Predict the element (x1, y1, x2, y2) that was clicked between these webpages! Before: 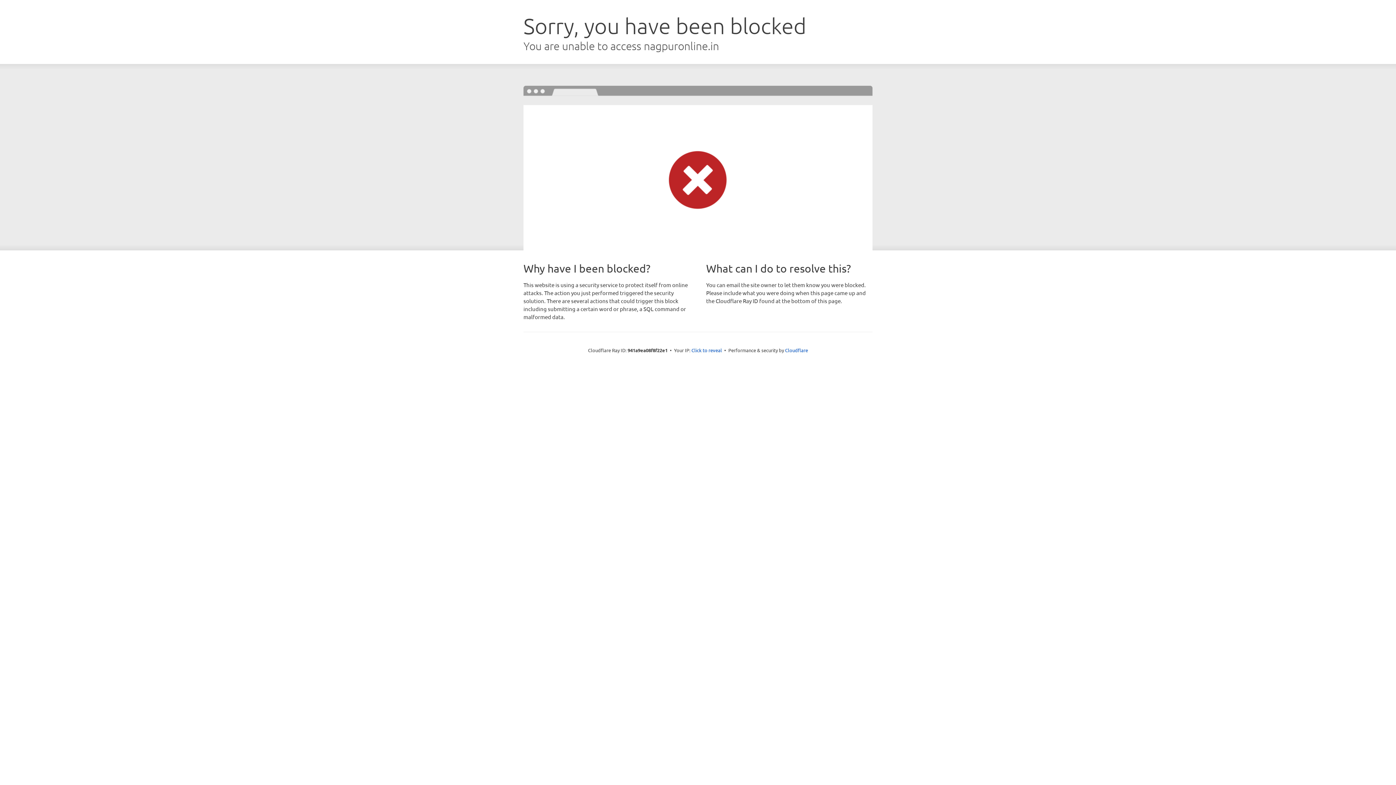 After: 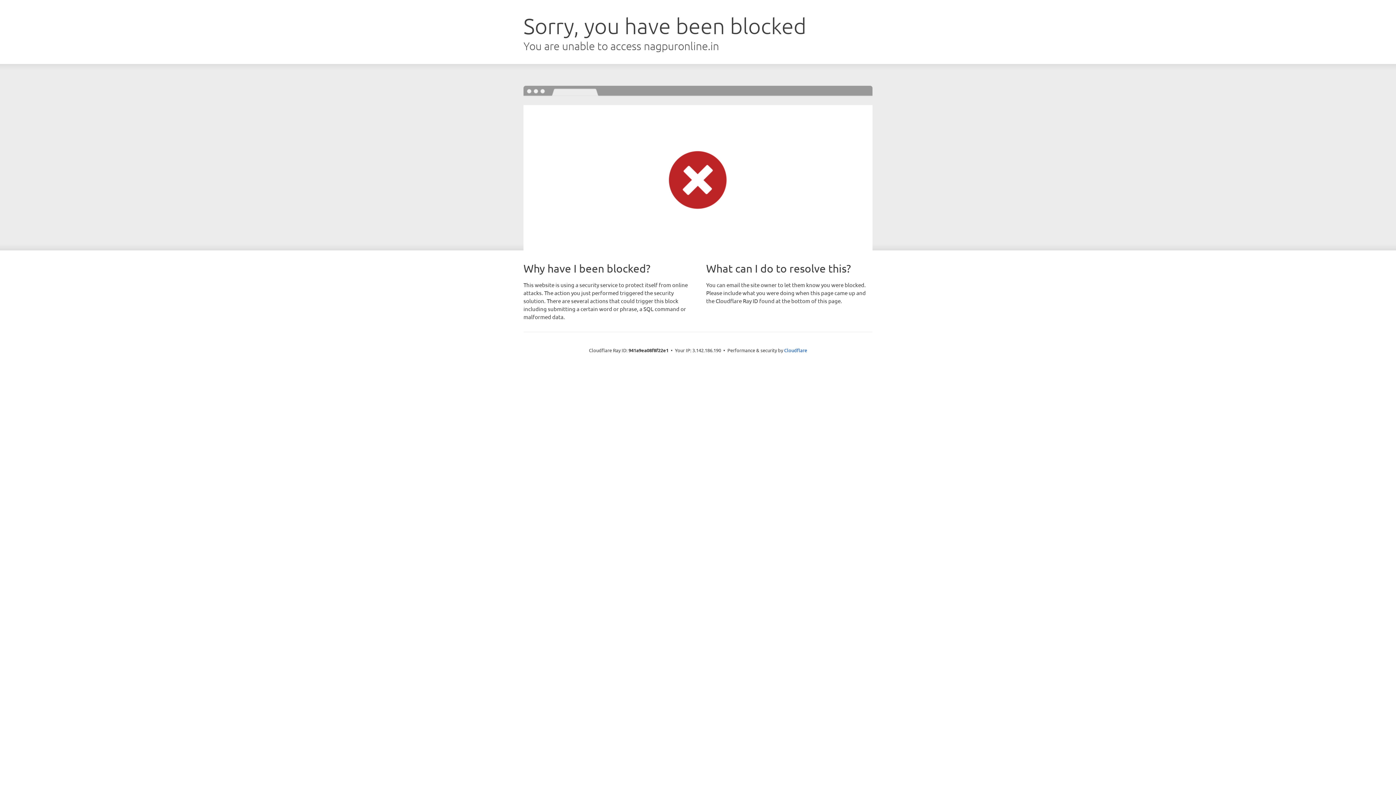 Action: label: Click to reveal bbox: (691, 346, 722, 353)